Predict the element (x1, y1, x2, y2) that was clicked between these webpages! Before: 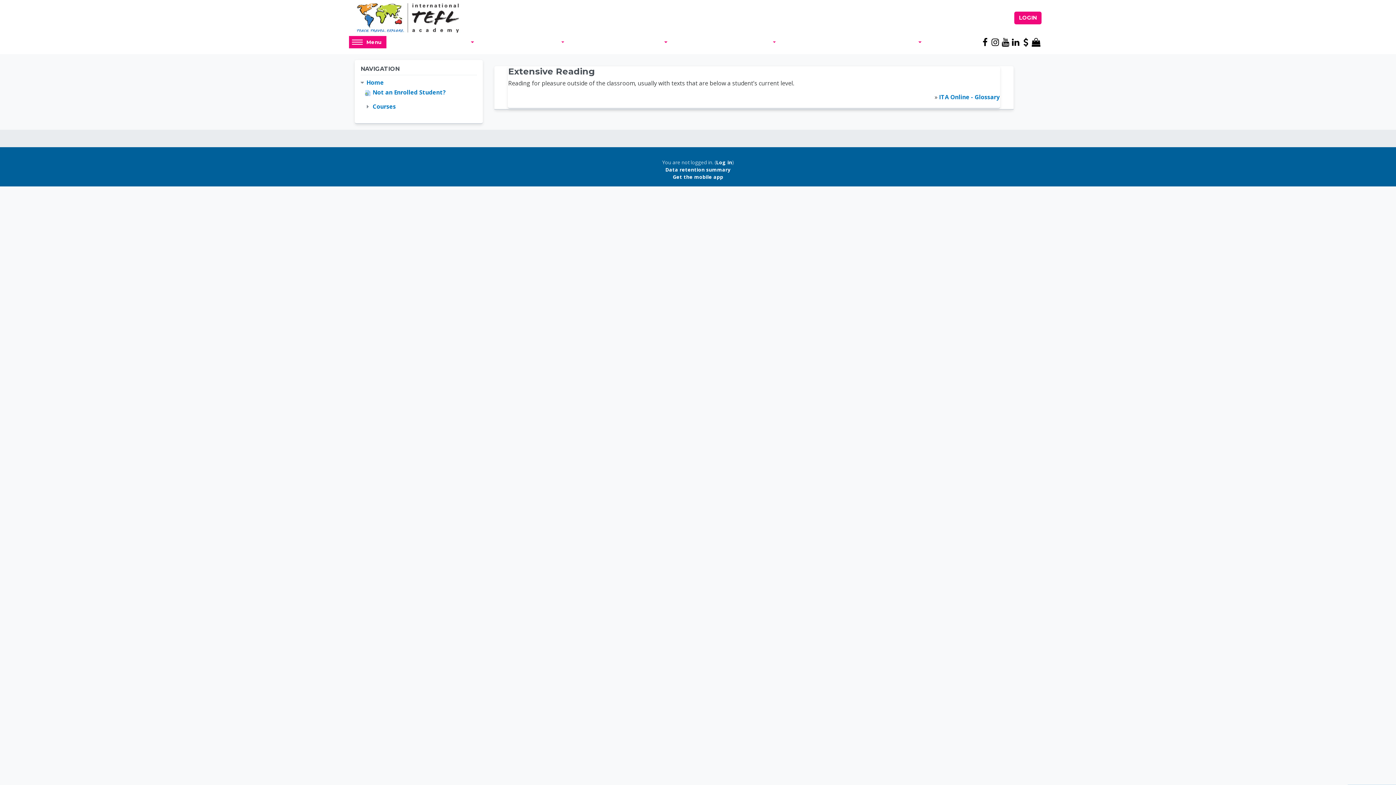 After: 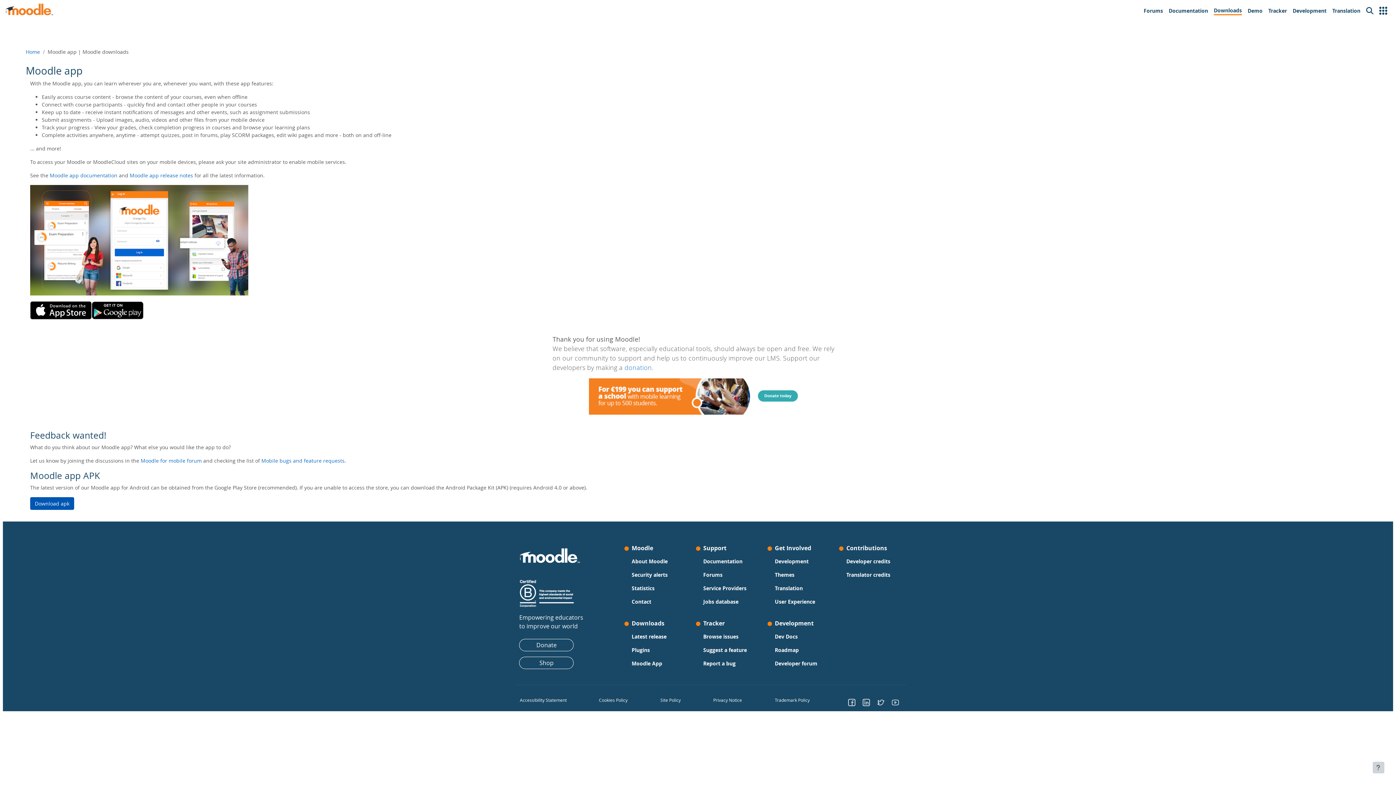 Action: bbox: (672, 173, 723, 180) label: Get the mobile app